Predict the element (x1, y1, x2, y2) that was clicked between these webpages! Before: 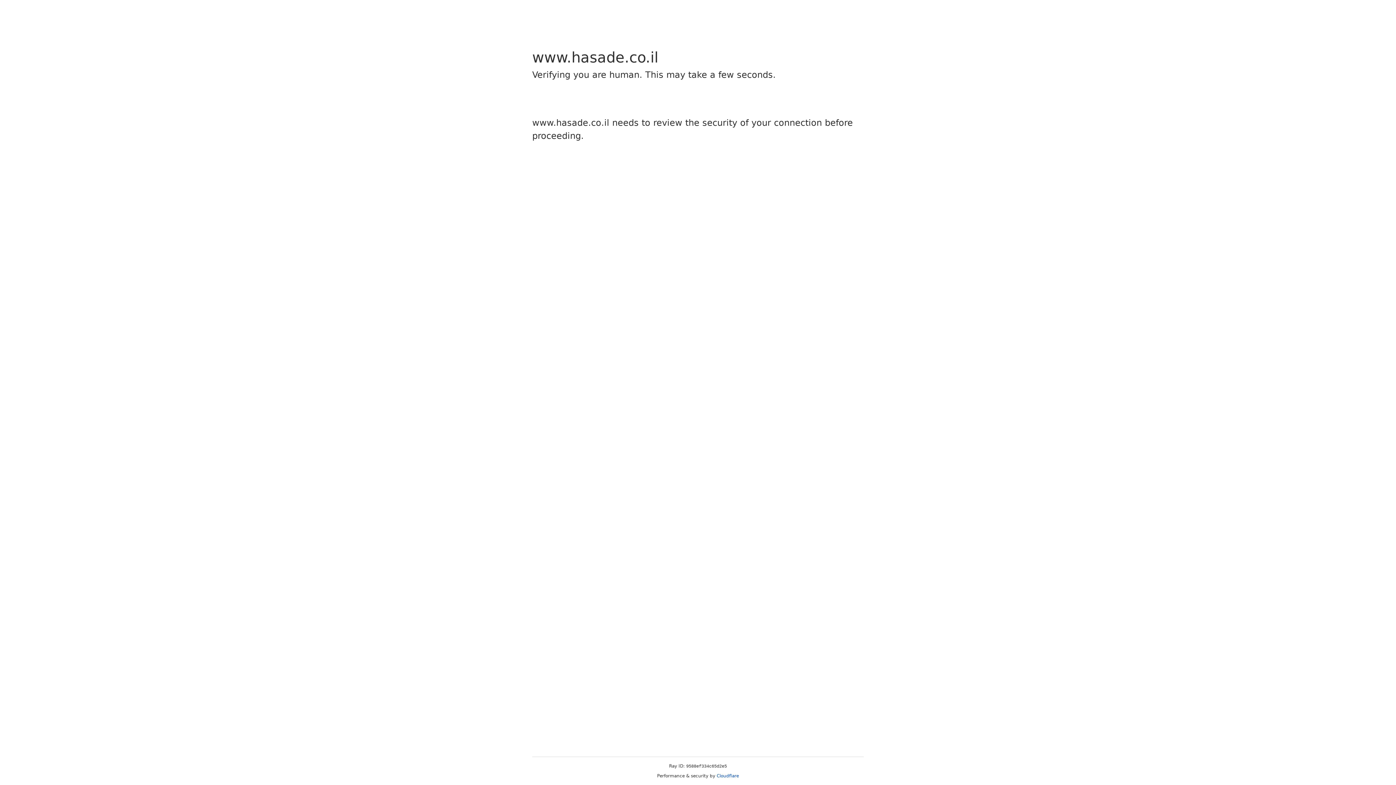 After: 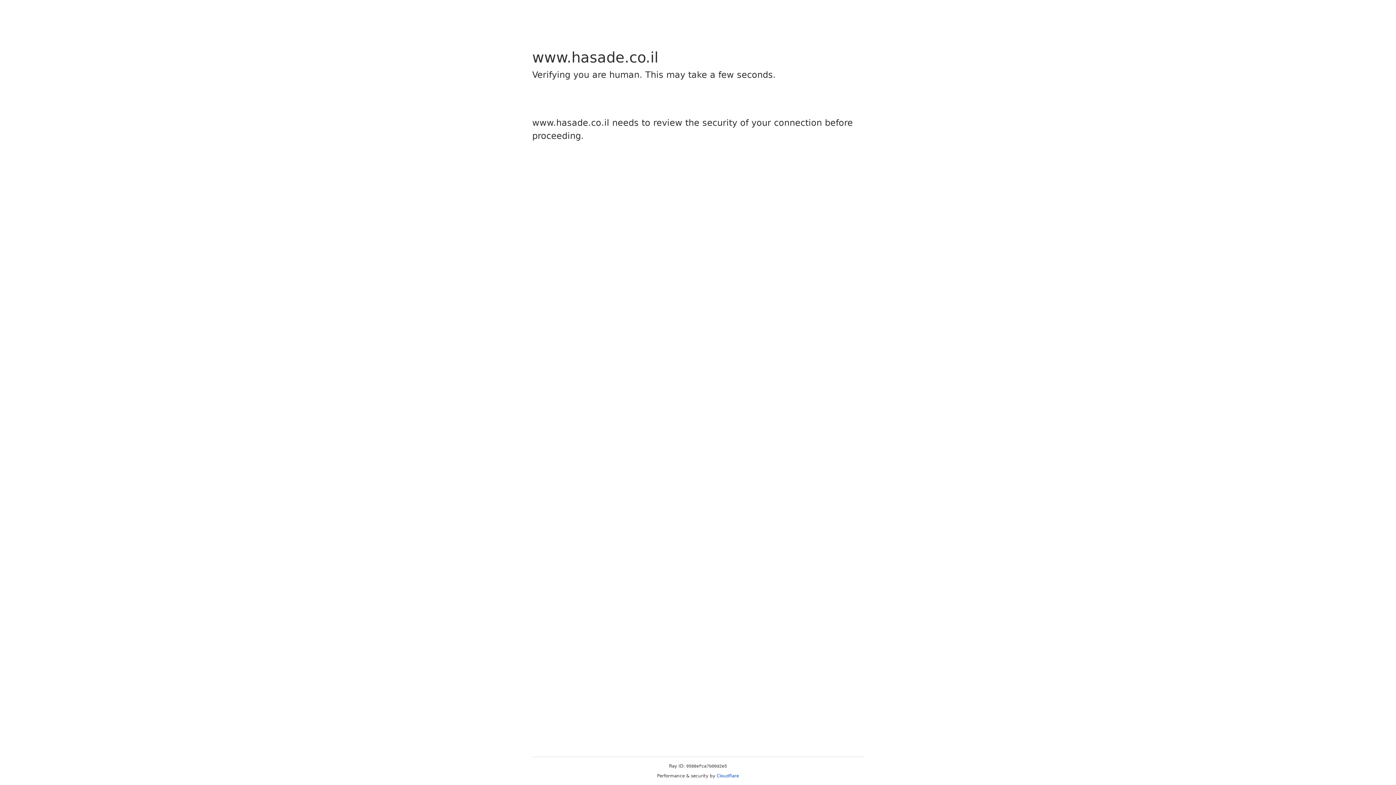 Action: label: Cloudflare bbox: (716, 773, 739, 778)